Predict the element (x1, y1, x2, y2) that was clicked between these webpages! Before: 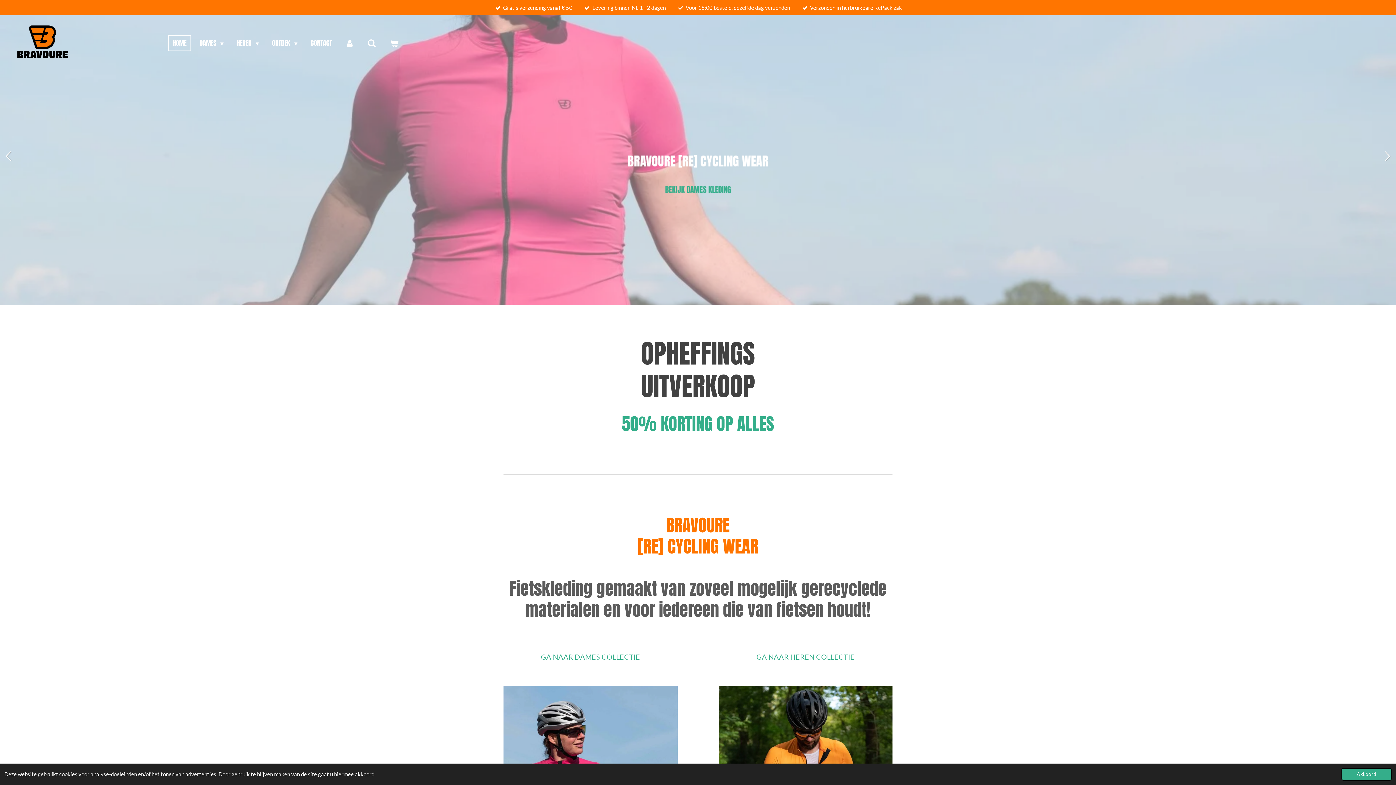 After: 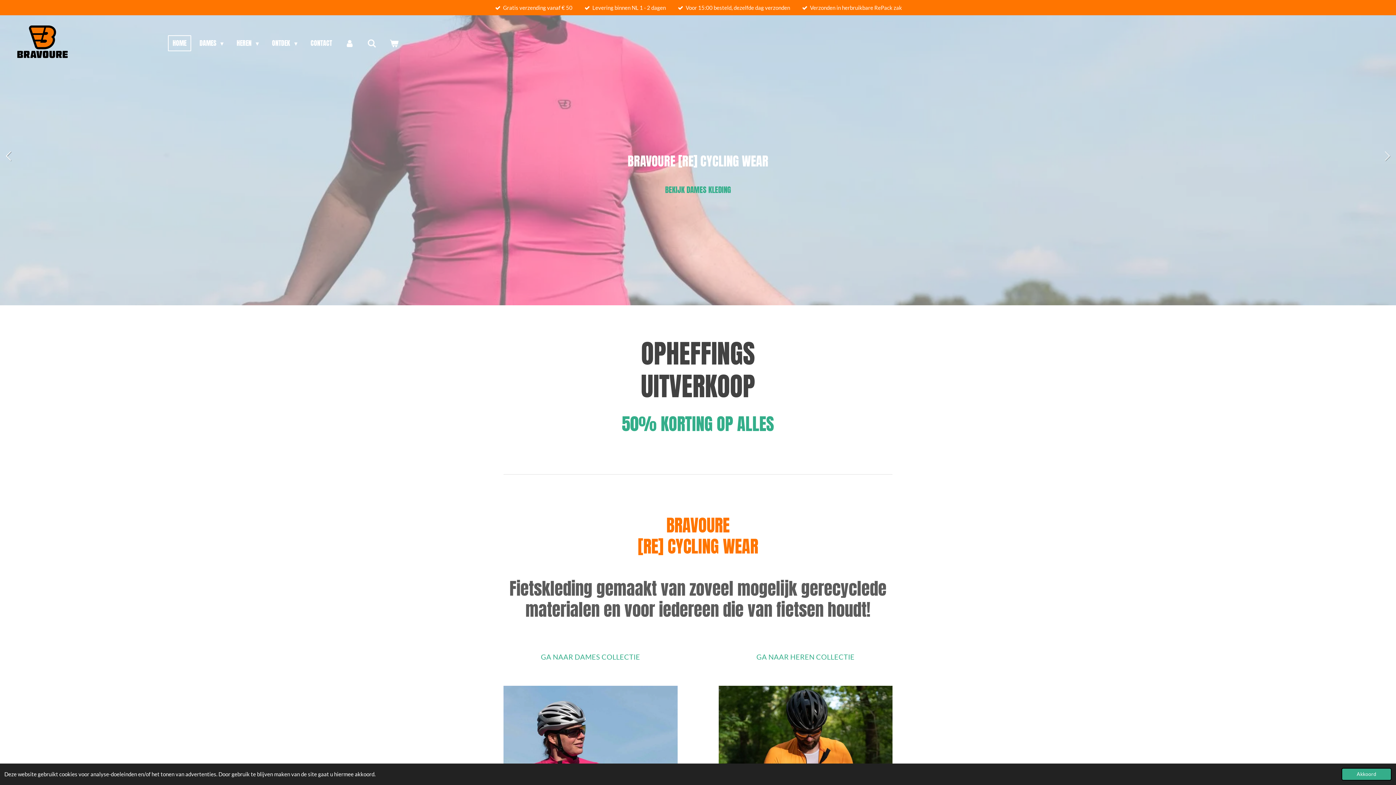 Action: bbox: (1381, 150, 1392, 161)